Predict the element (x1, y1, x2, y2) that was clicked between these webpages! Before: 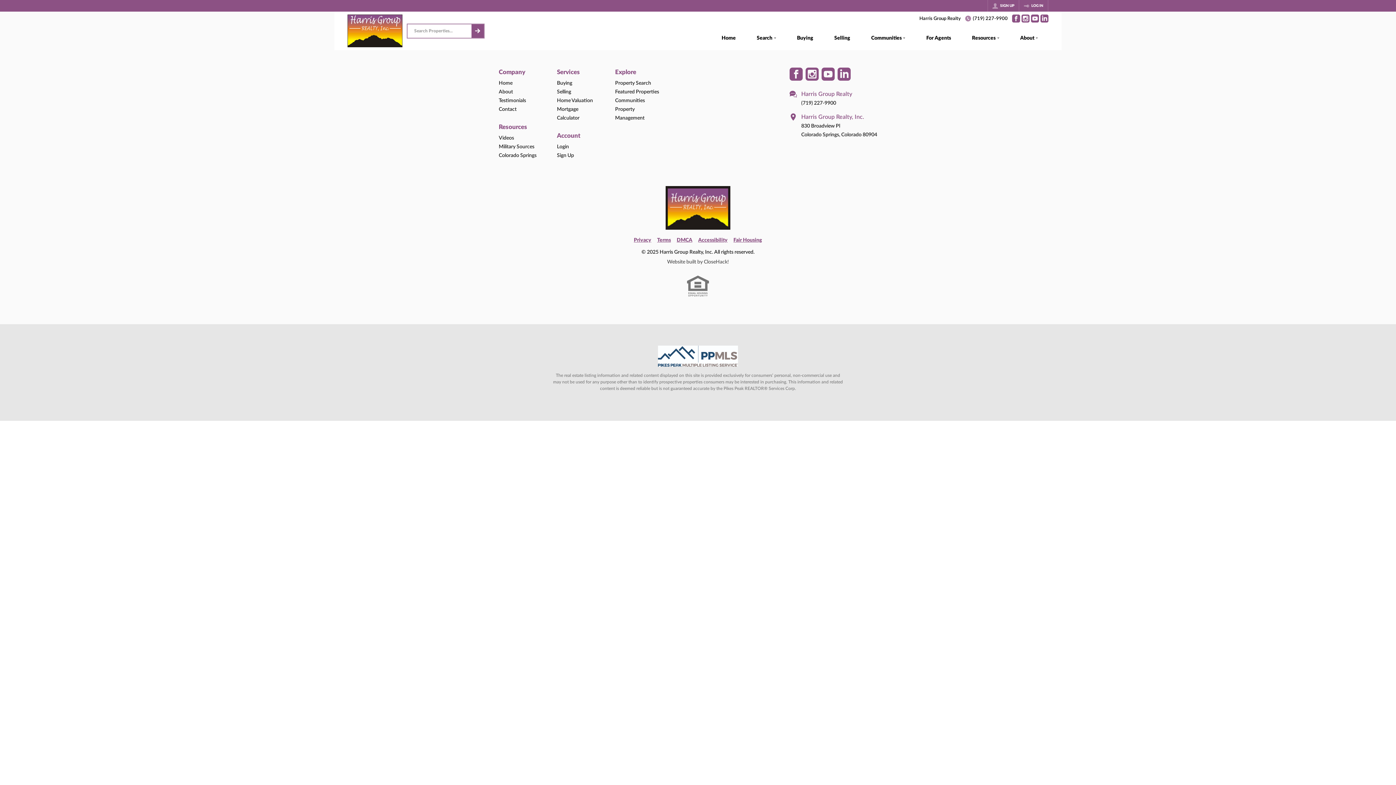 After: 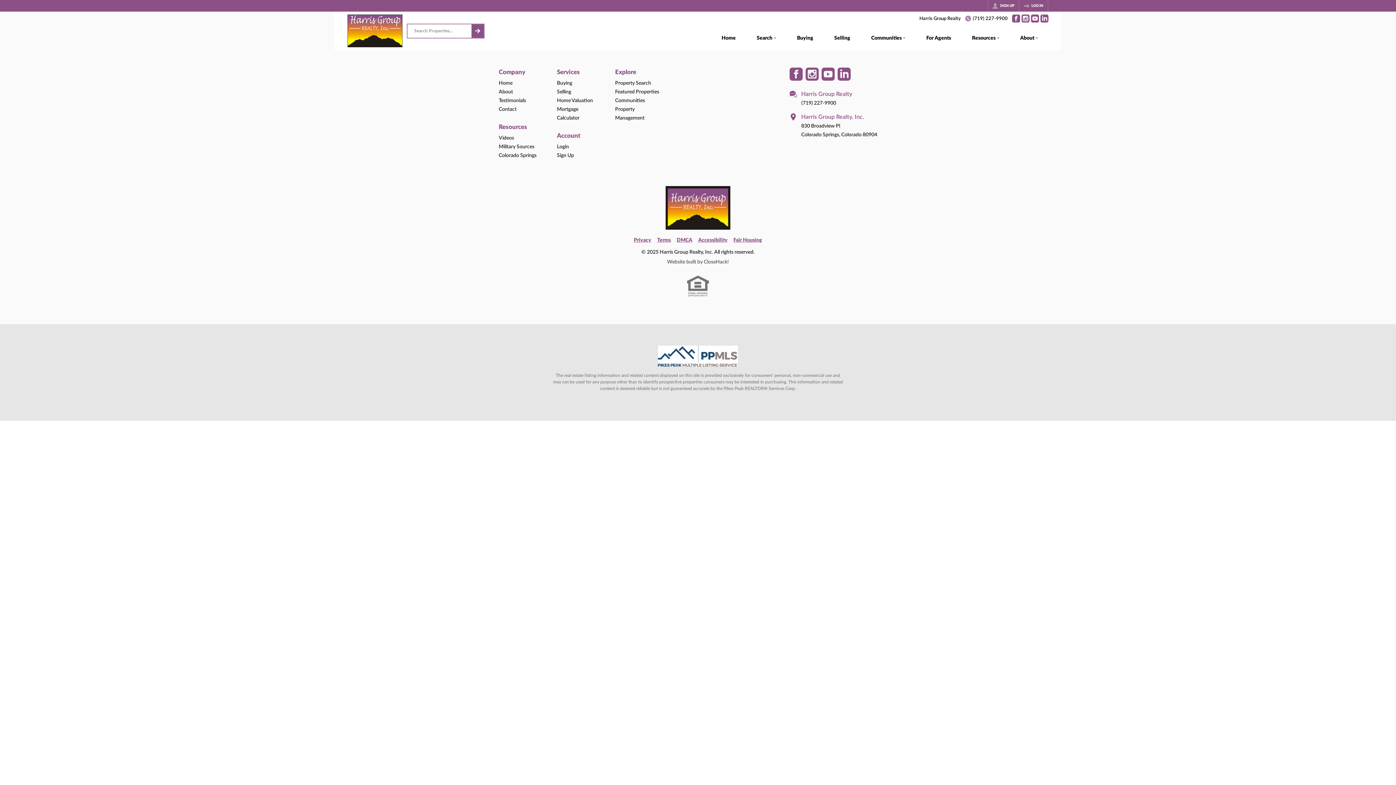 Action: bbox: (821, 693, 834, 699) label: Go to YouTube Page